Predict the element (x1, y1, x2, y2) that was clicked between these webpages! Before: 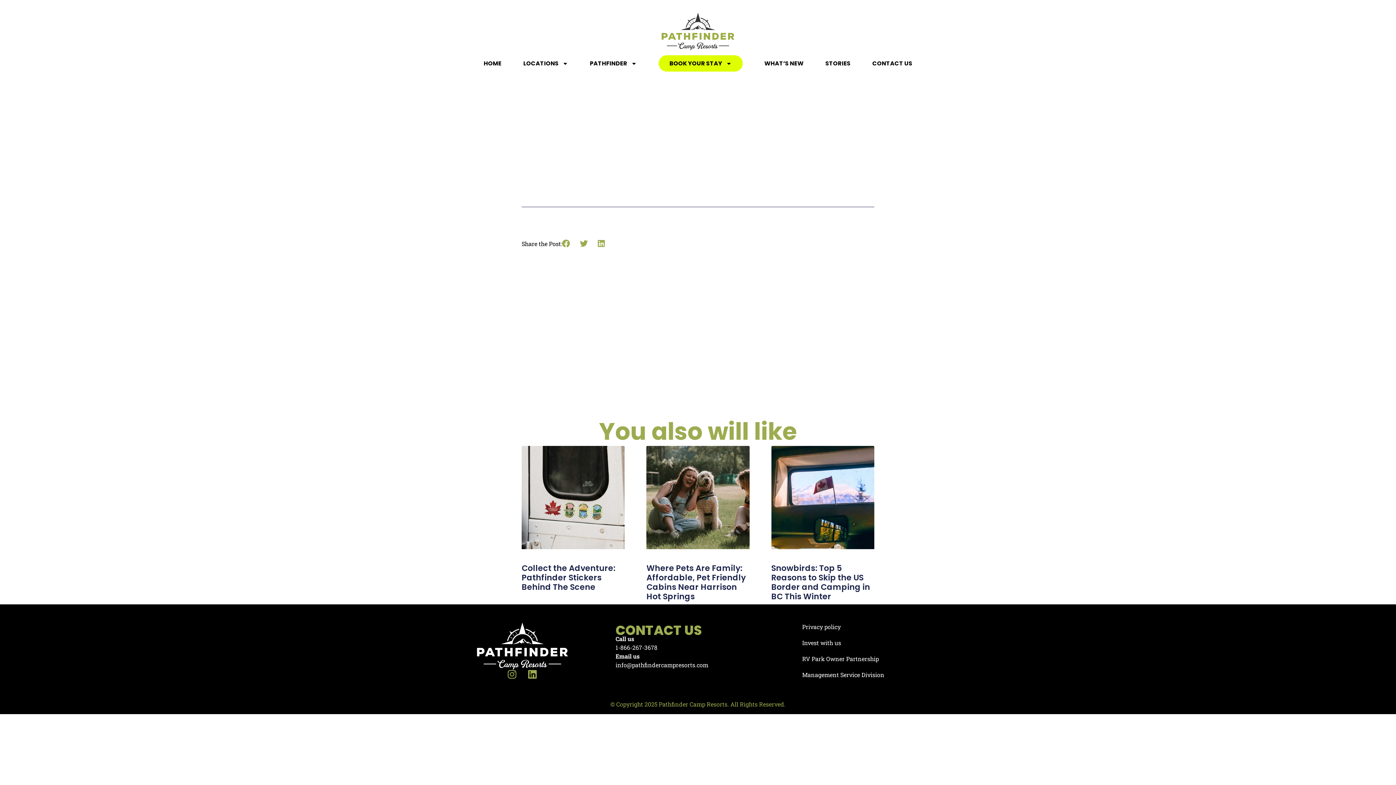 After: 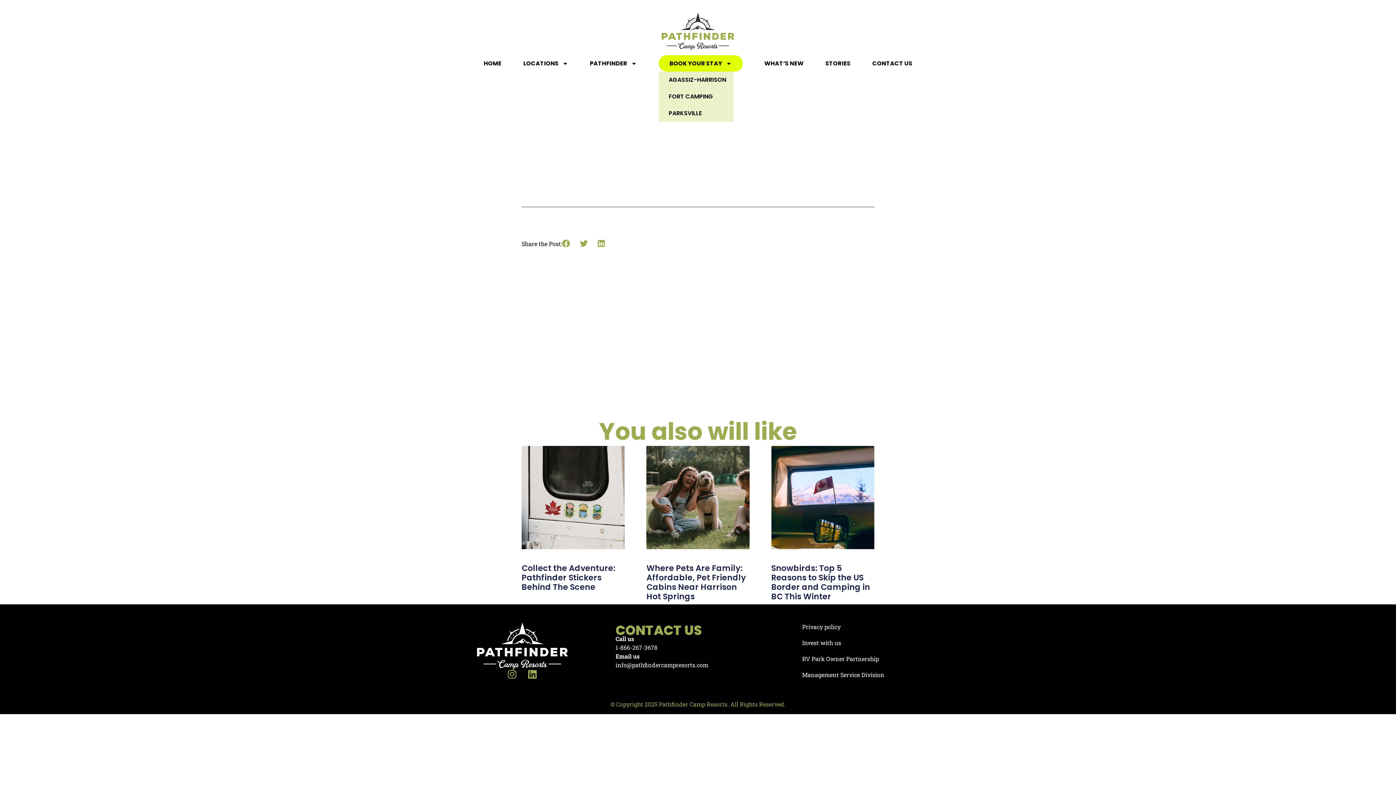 Action: bbox: (658, 55, 742, 71) label: BOOK YOUR STAY